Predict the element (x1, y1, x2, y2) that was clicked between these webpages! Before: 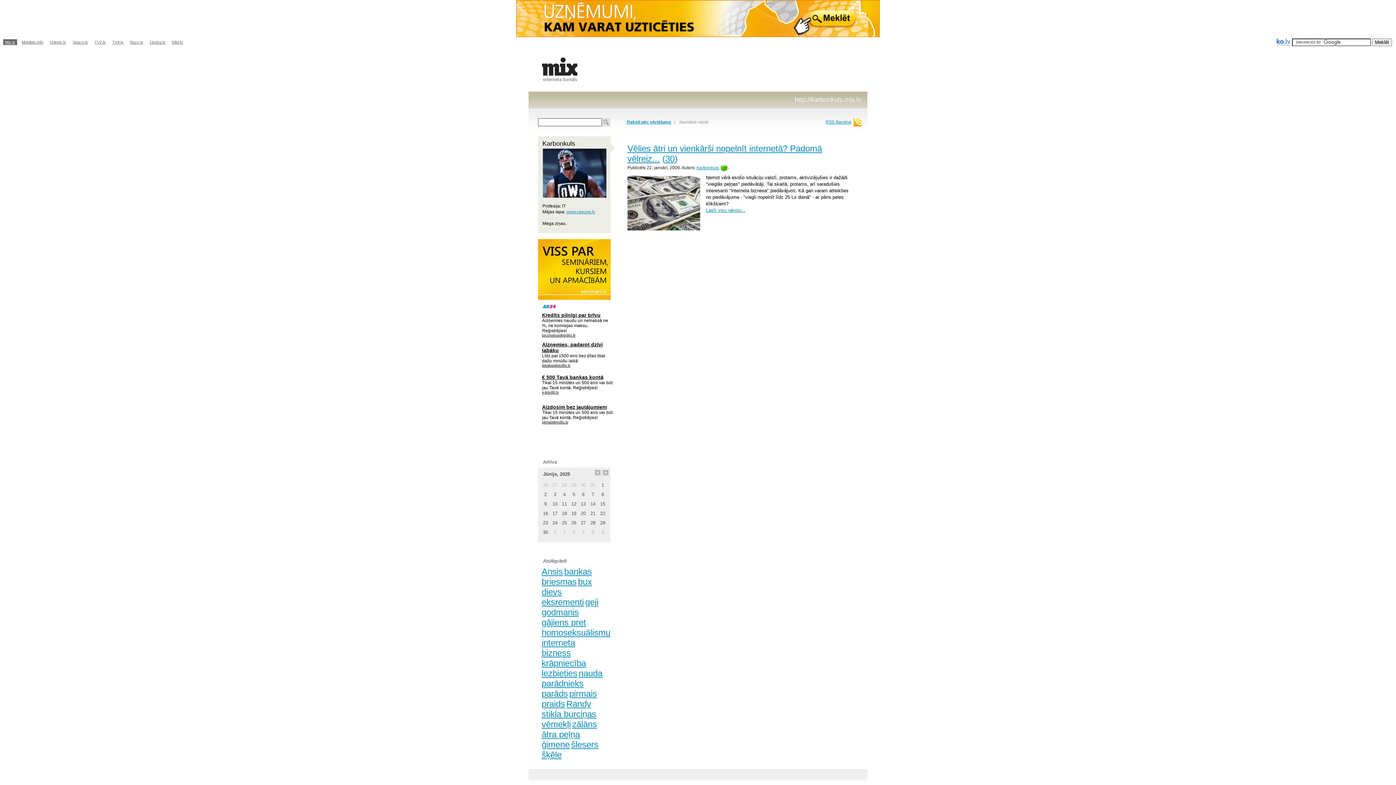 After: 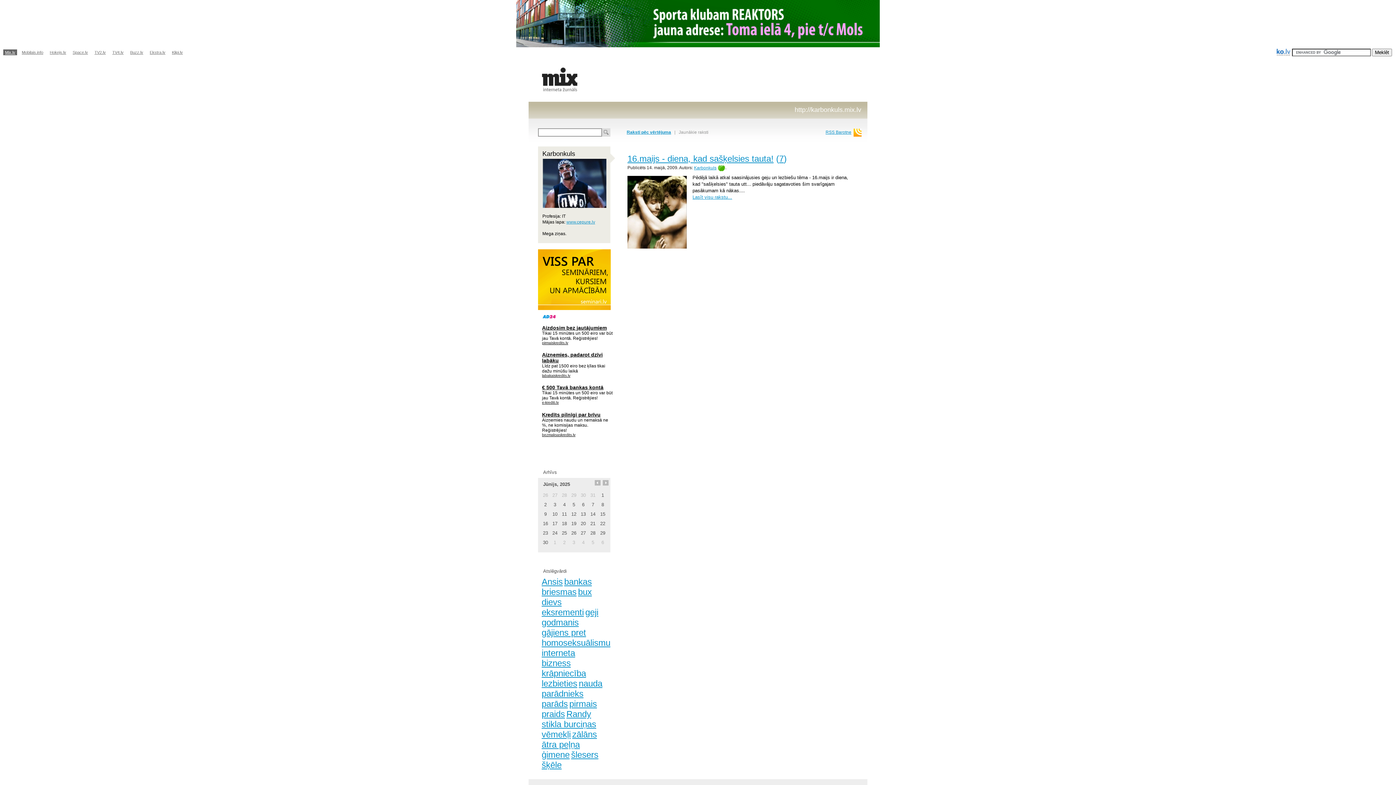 Action: bbox: (585, 597, 598, 607) label: geji